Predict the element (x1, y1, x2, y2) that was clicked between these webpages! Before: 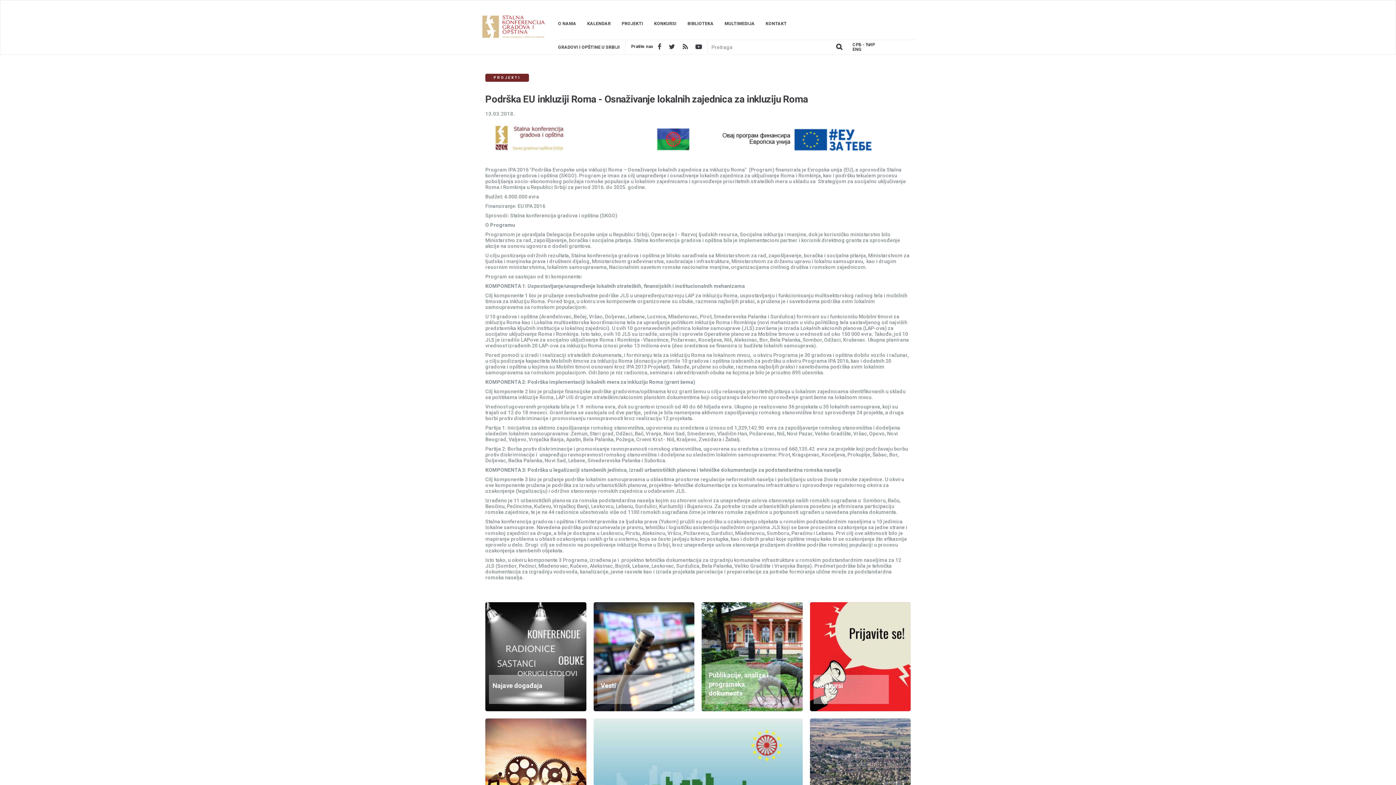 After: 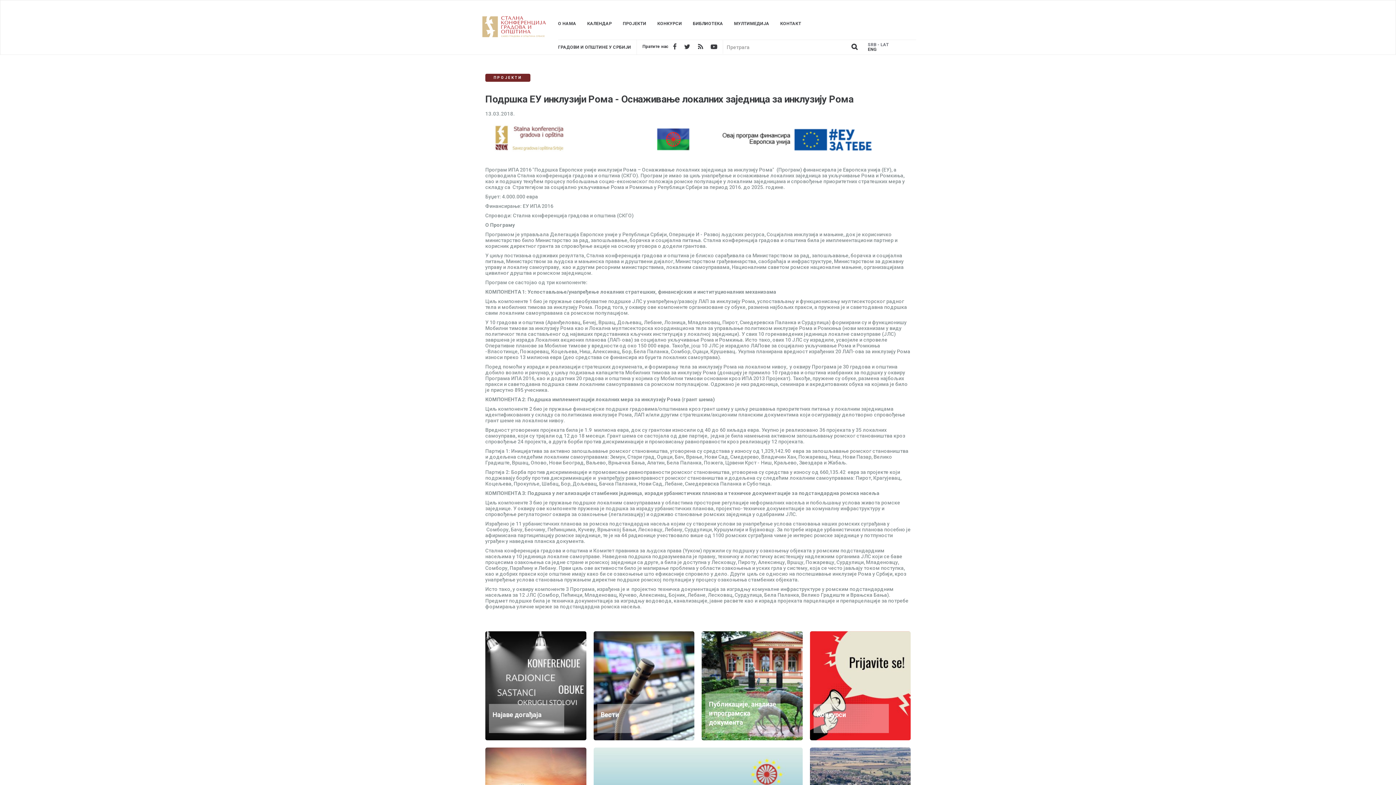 Action: bbox: (846, 42, 881, 47) label: СРБ - ЋИР